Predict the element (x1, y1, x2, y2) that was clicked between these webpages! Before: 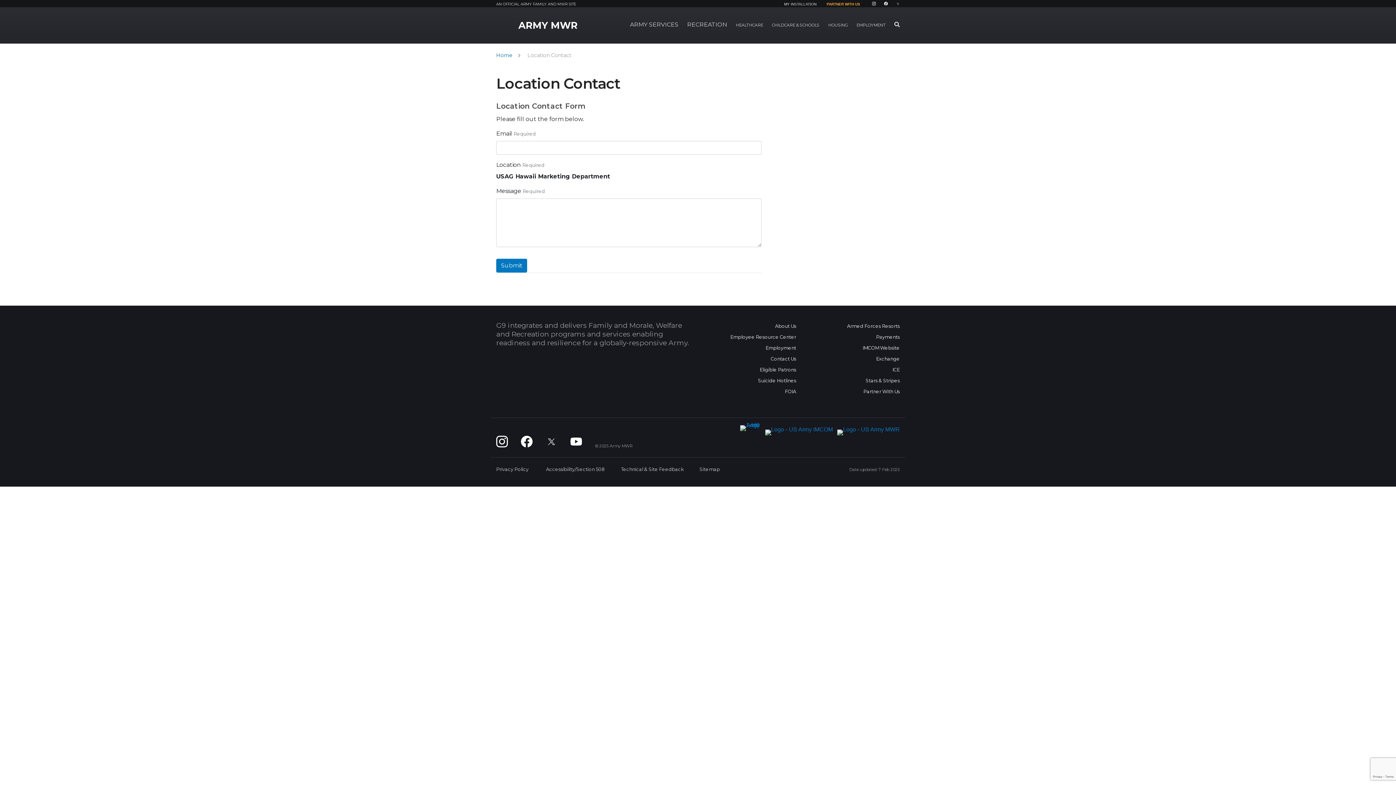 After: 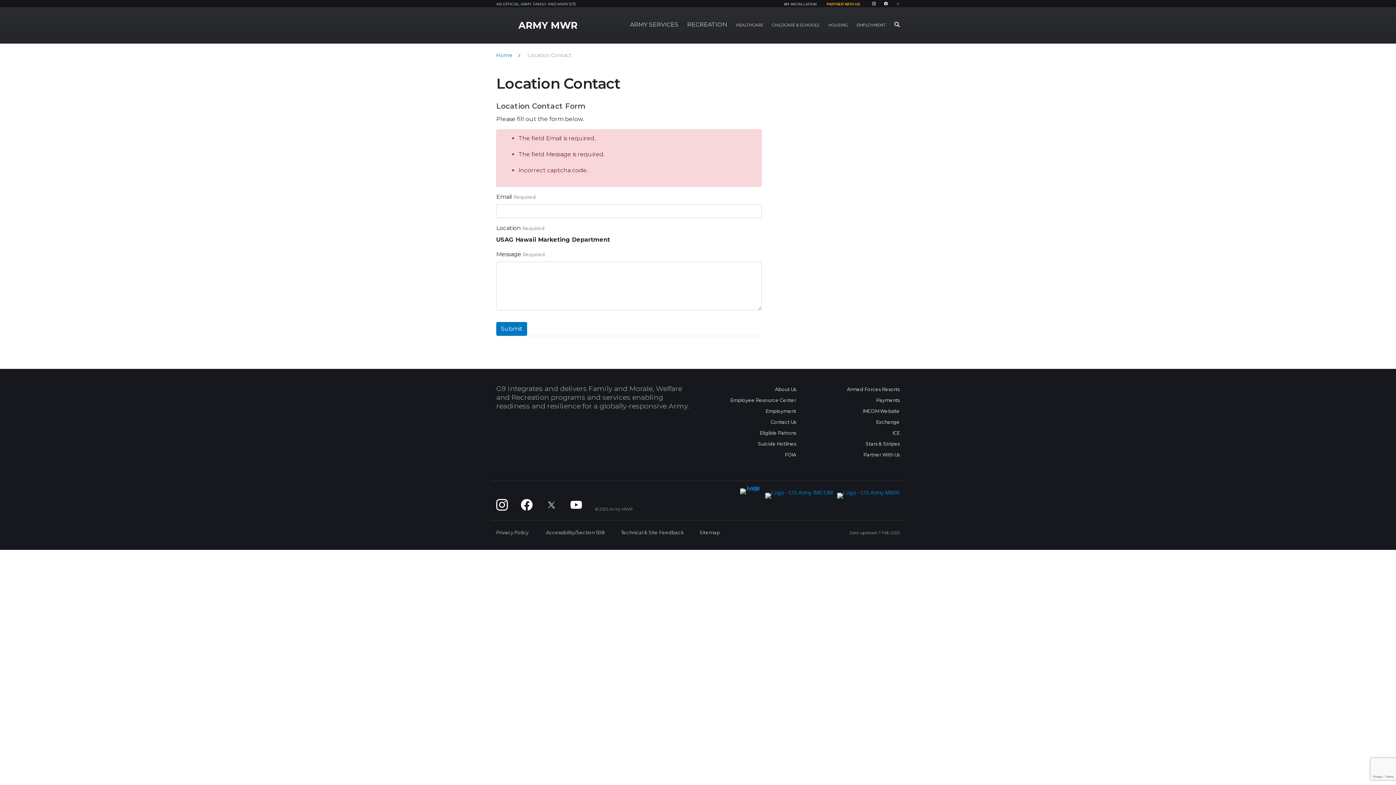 Action: bbox: (496, 258, 527, 272) label: Submit